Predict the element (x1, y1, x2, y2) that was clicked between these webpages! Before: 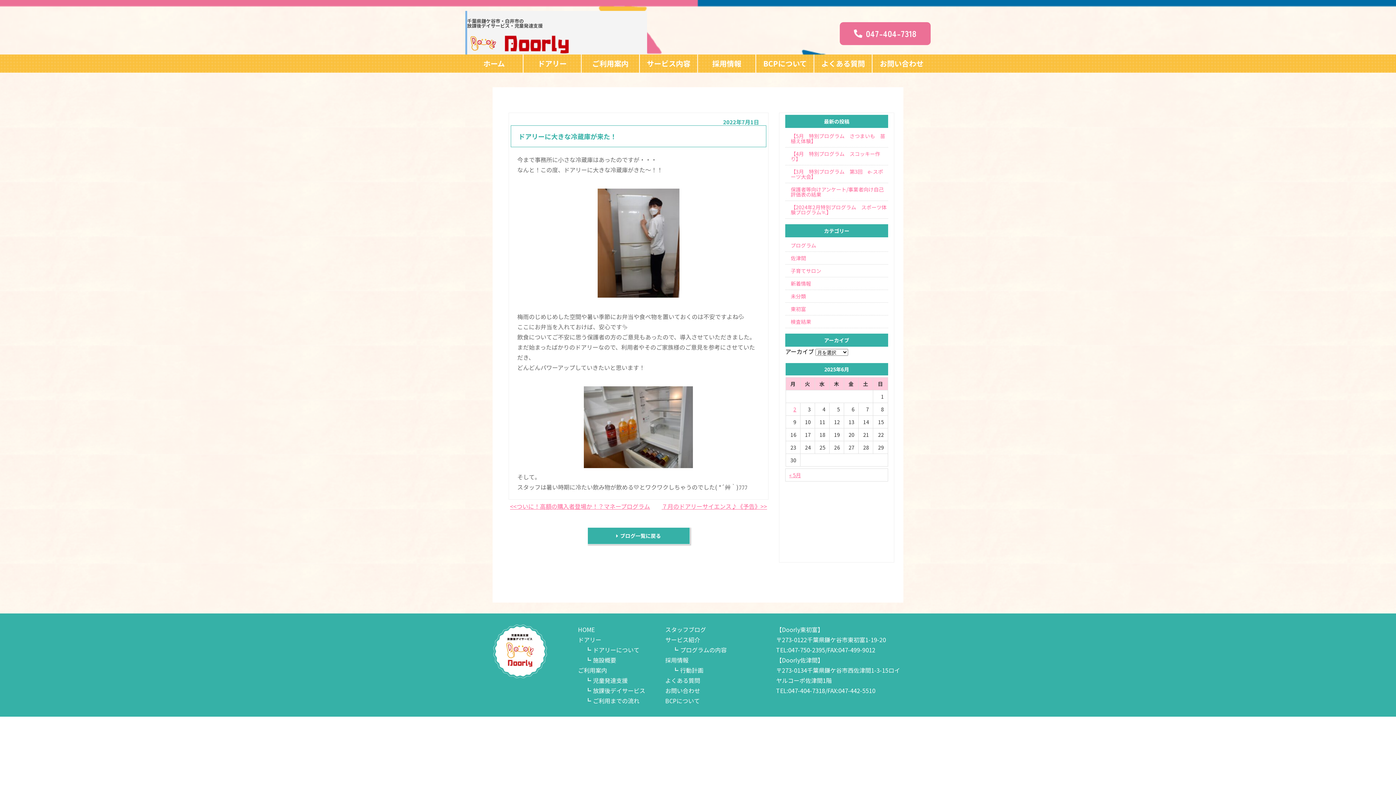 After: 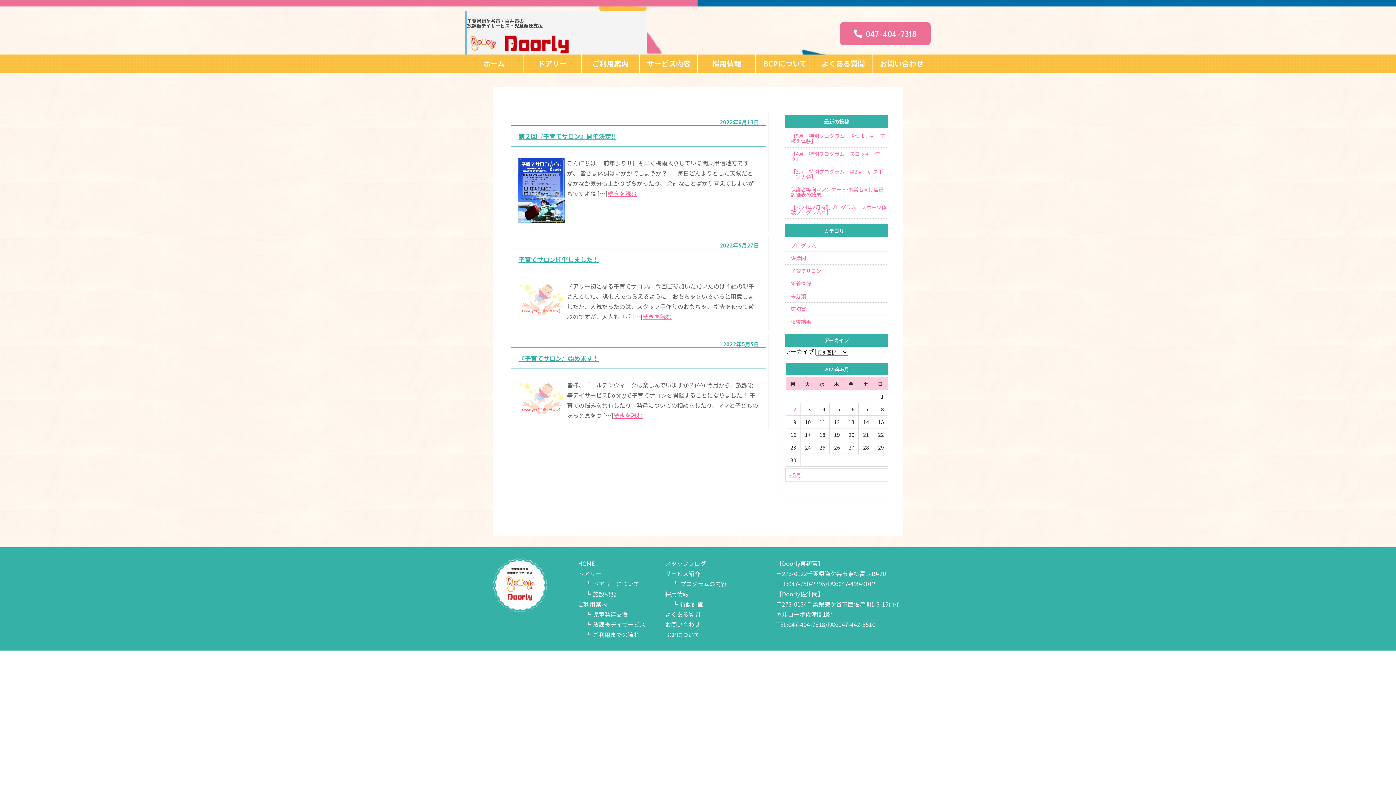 Action: label: 子育てサロン bbox: (785, 264, 888, 277)